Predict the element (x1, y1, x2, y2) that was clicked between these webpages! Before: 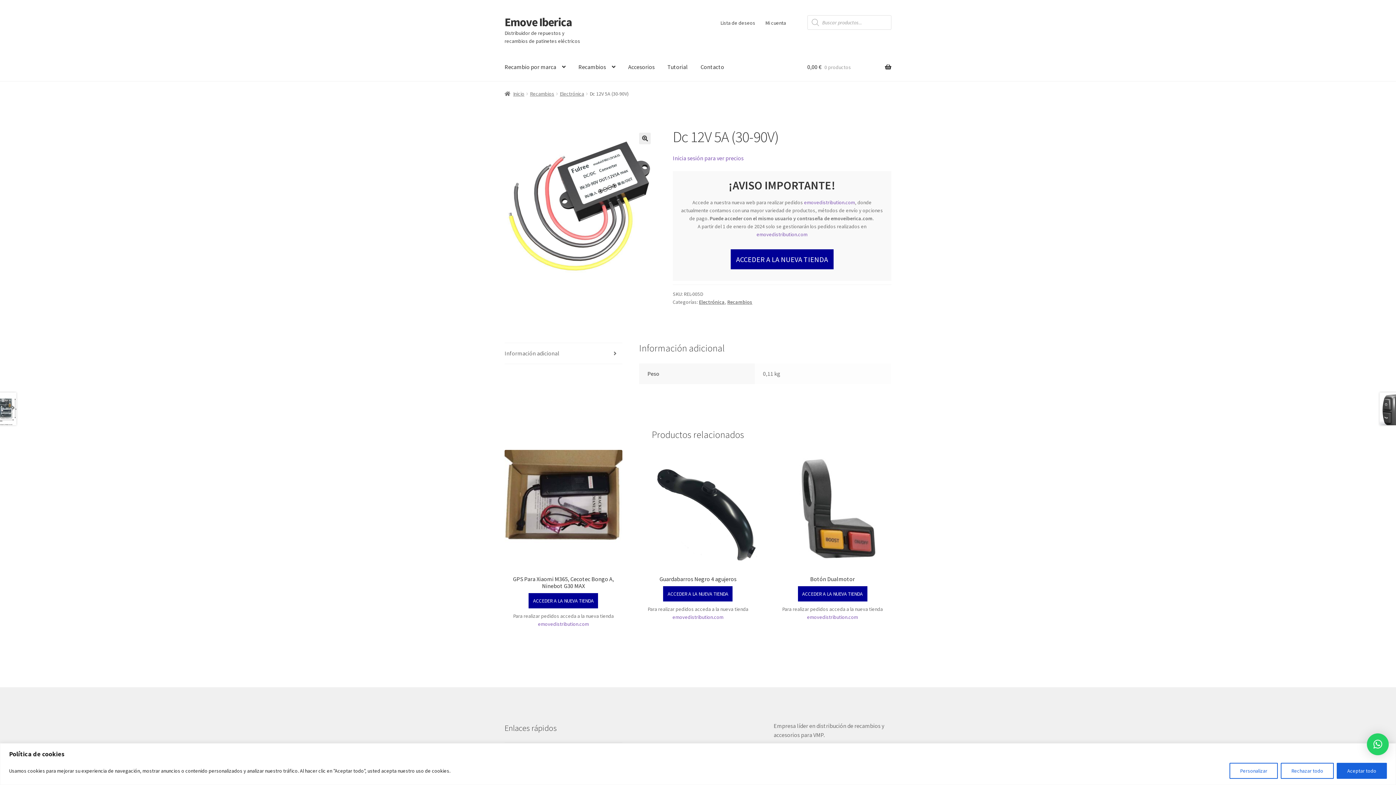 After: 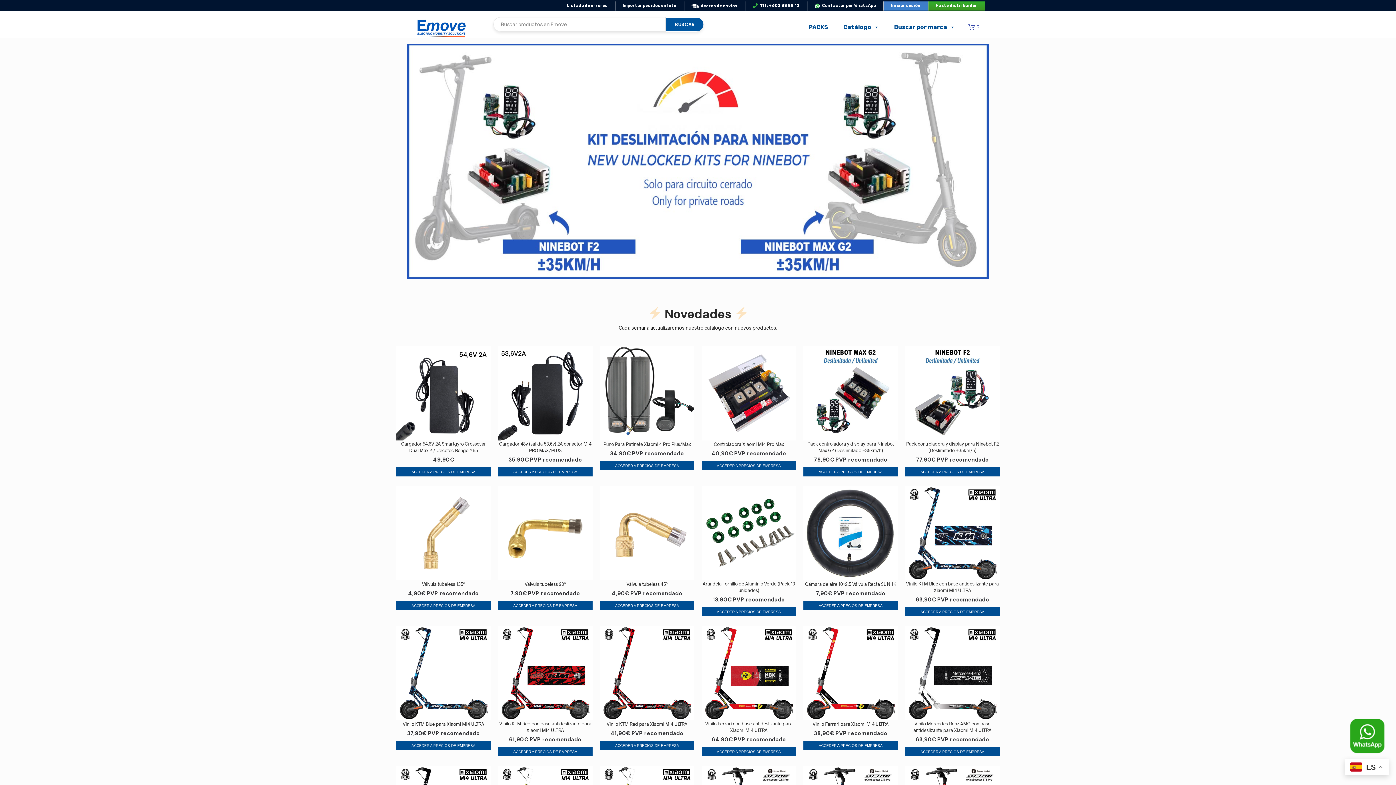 Action: label: emovedistribution.com bbox: (672, 614, 723, 620)